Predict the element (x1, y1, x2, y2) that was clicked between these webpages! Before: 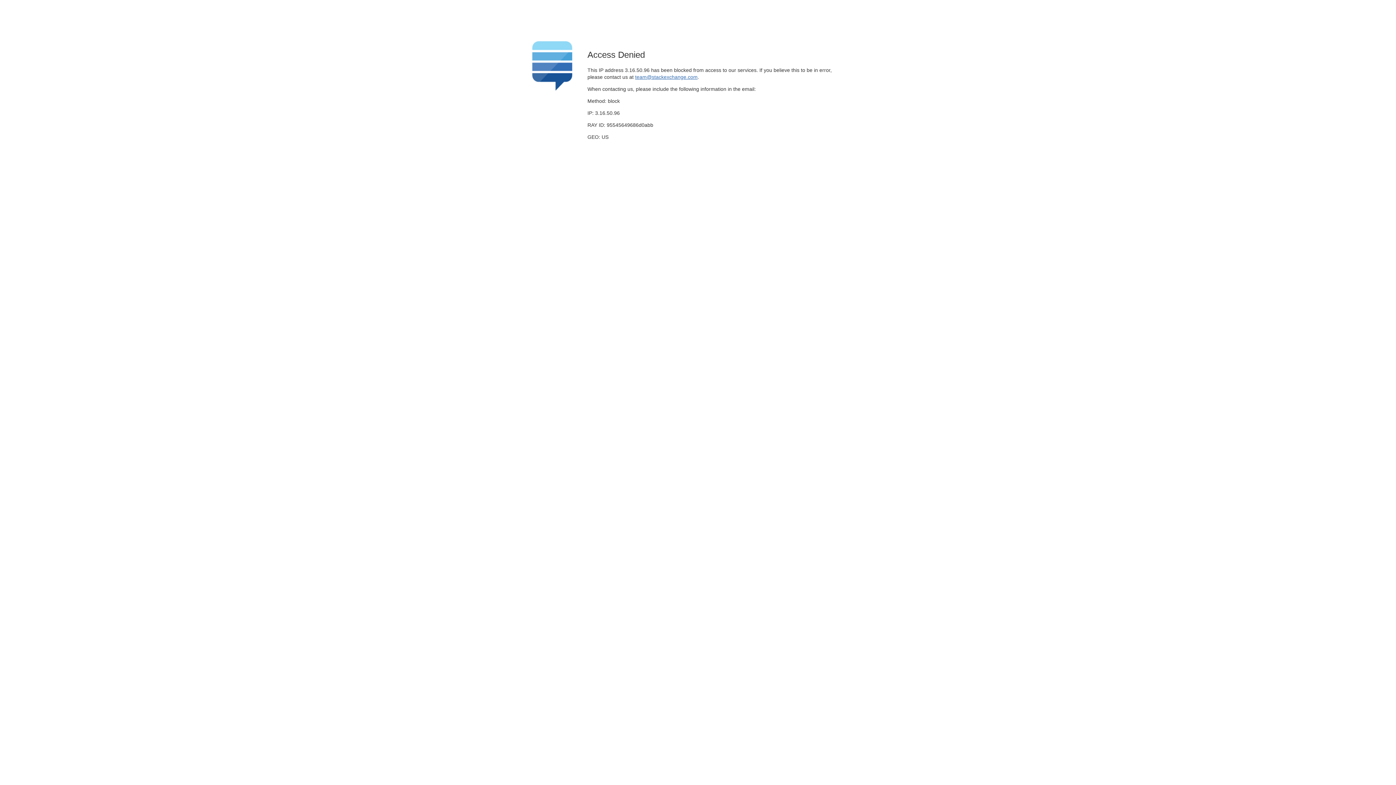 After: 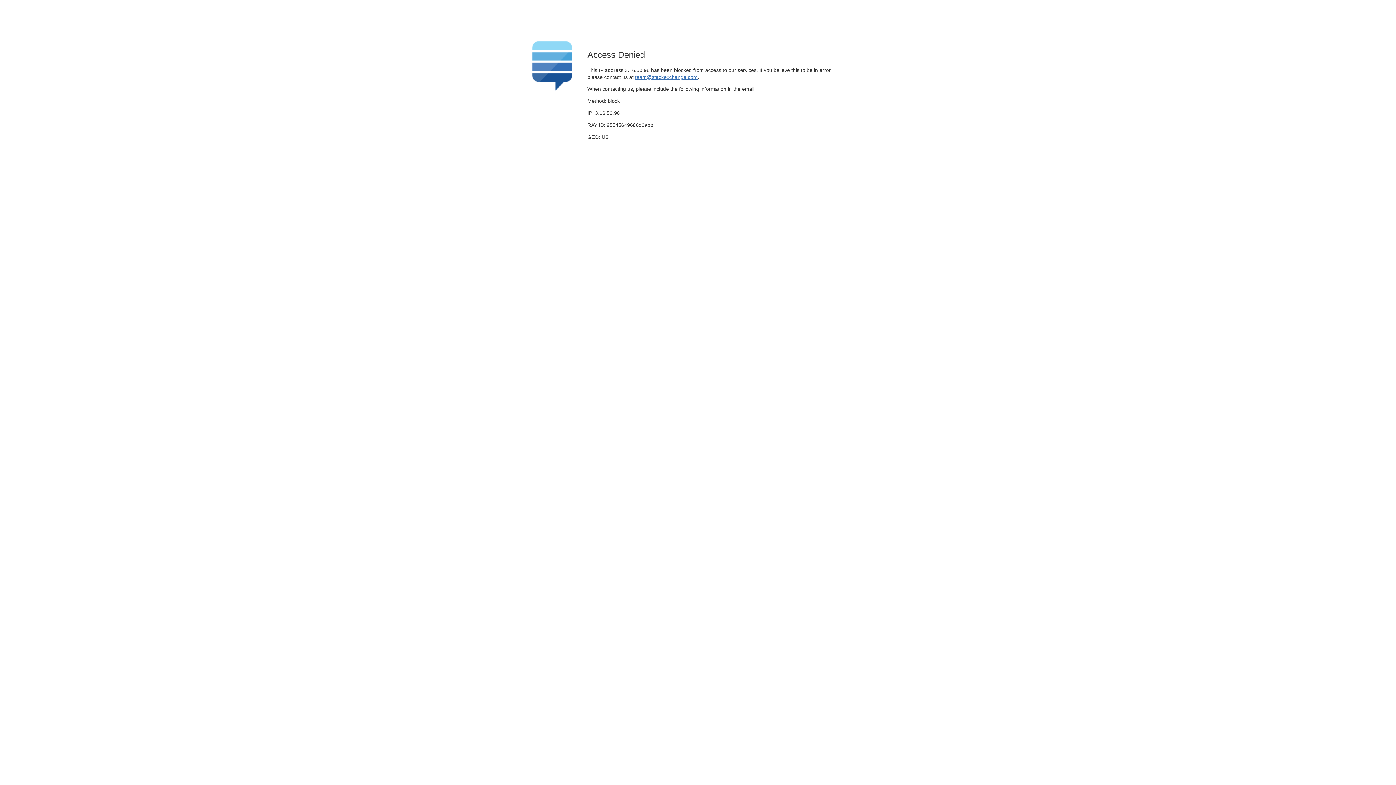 Action: bbox: (635, 74, 697, 79) label: team@stackexchange.com